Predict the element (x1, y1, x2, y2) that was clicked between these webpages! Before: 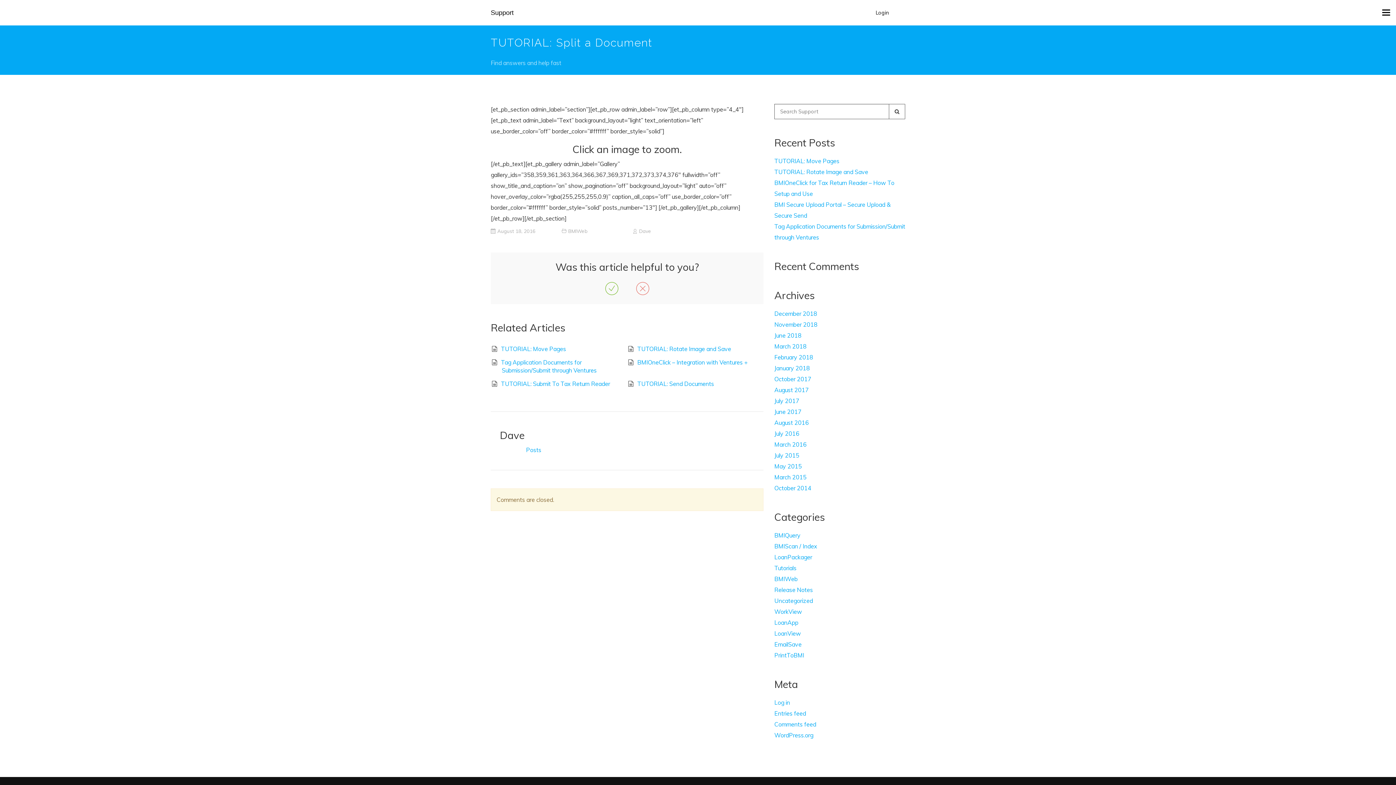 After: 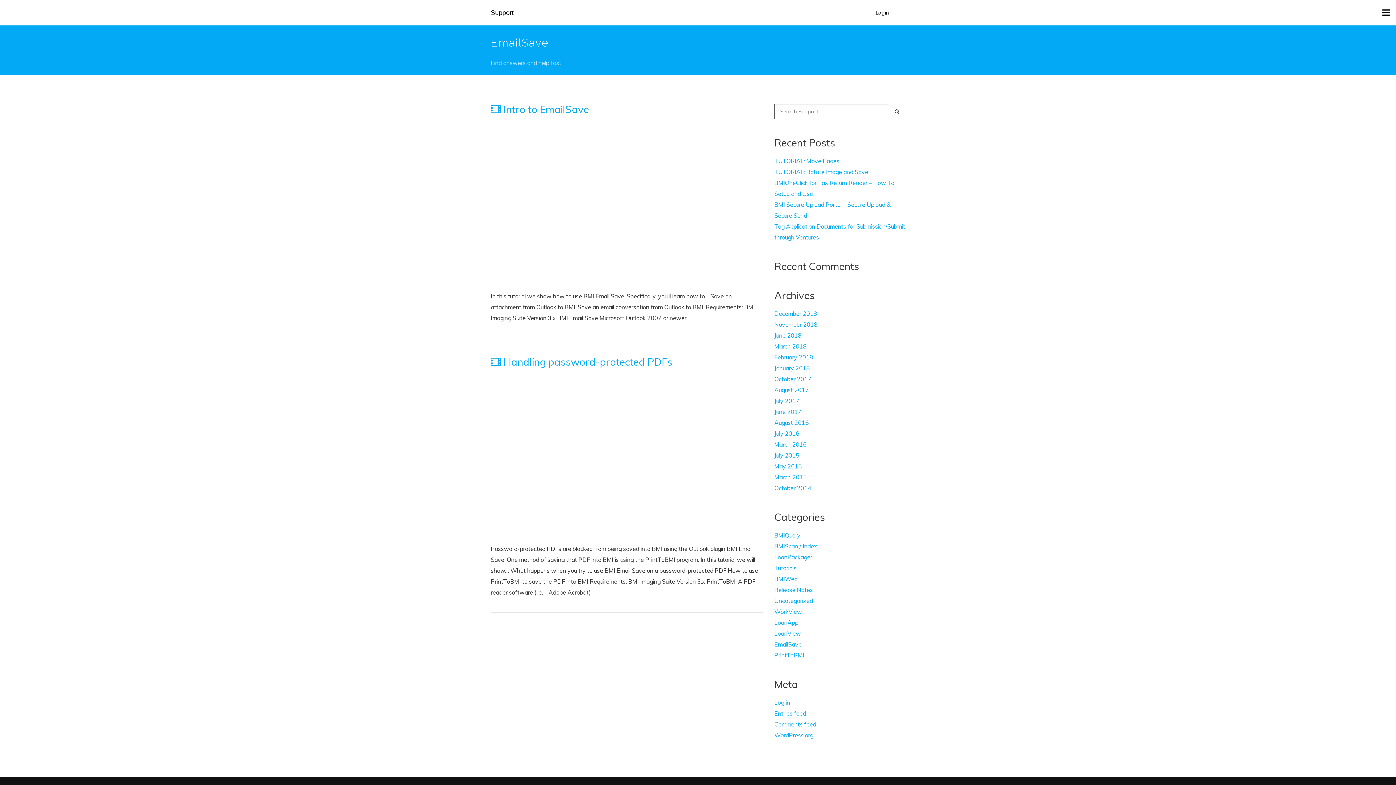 Action: label: EmailSave bbox: (774, 641, 801, 648)